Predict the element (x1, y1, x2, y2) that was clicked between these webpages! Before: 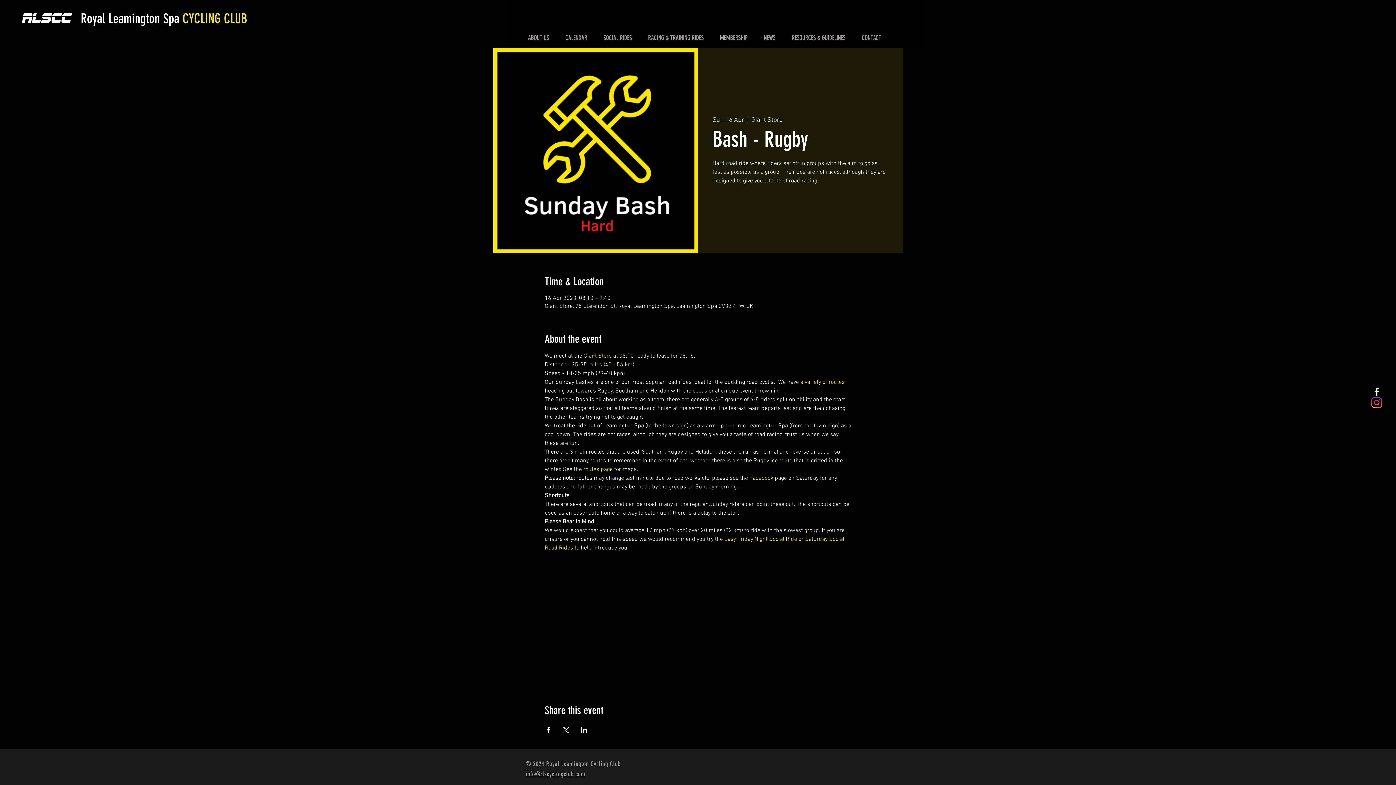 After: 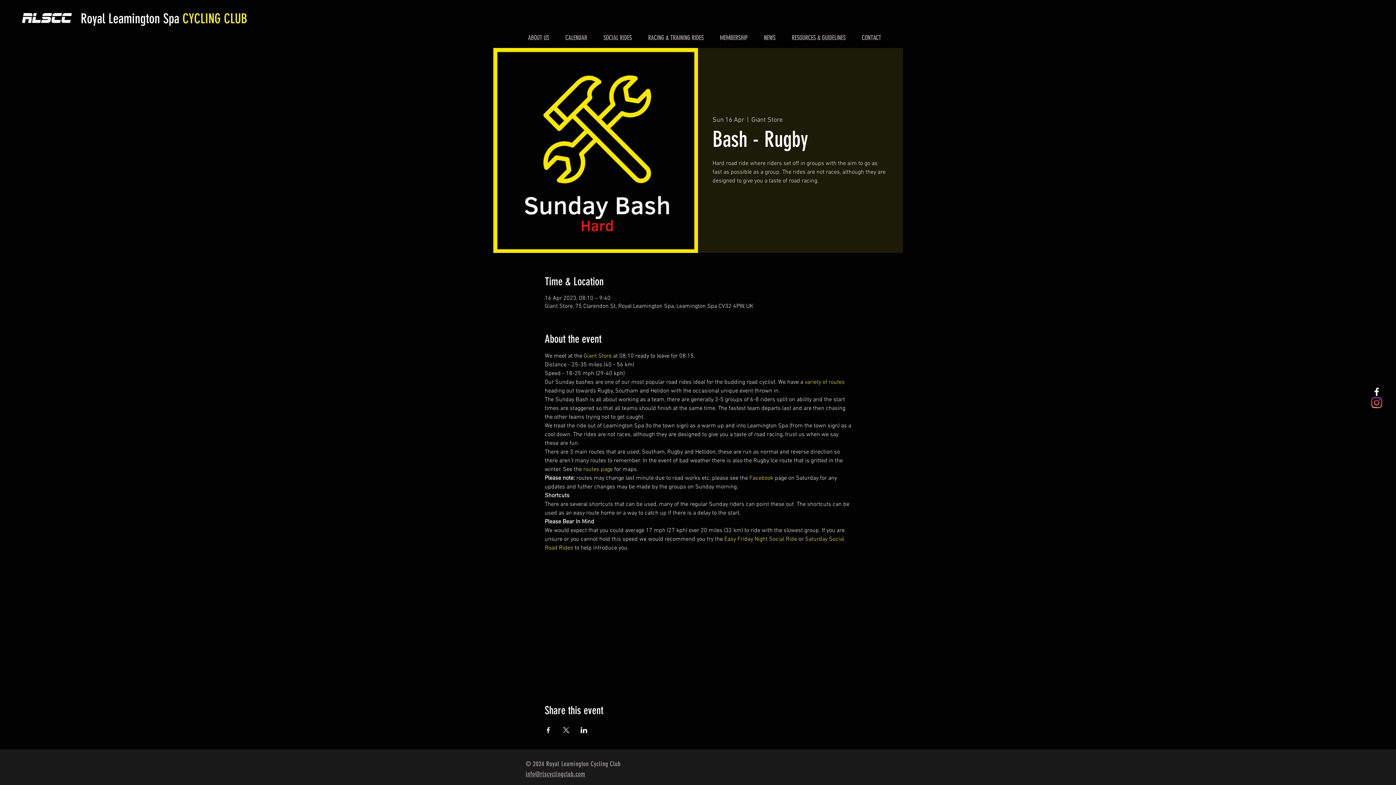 Action: bbox: (783, 25, 853, 49) label: RESOURCES & GUIDELINES